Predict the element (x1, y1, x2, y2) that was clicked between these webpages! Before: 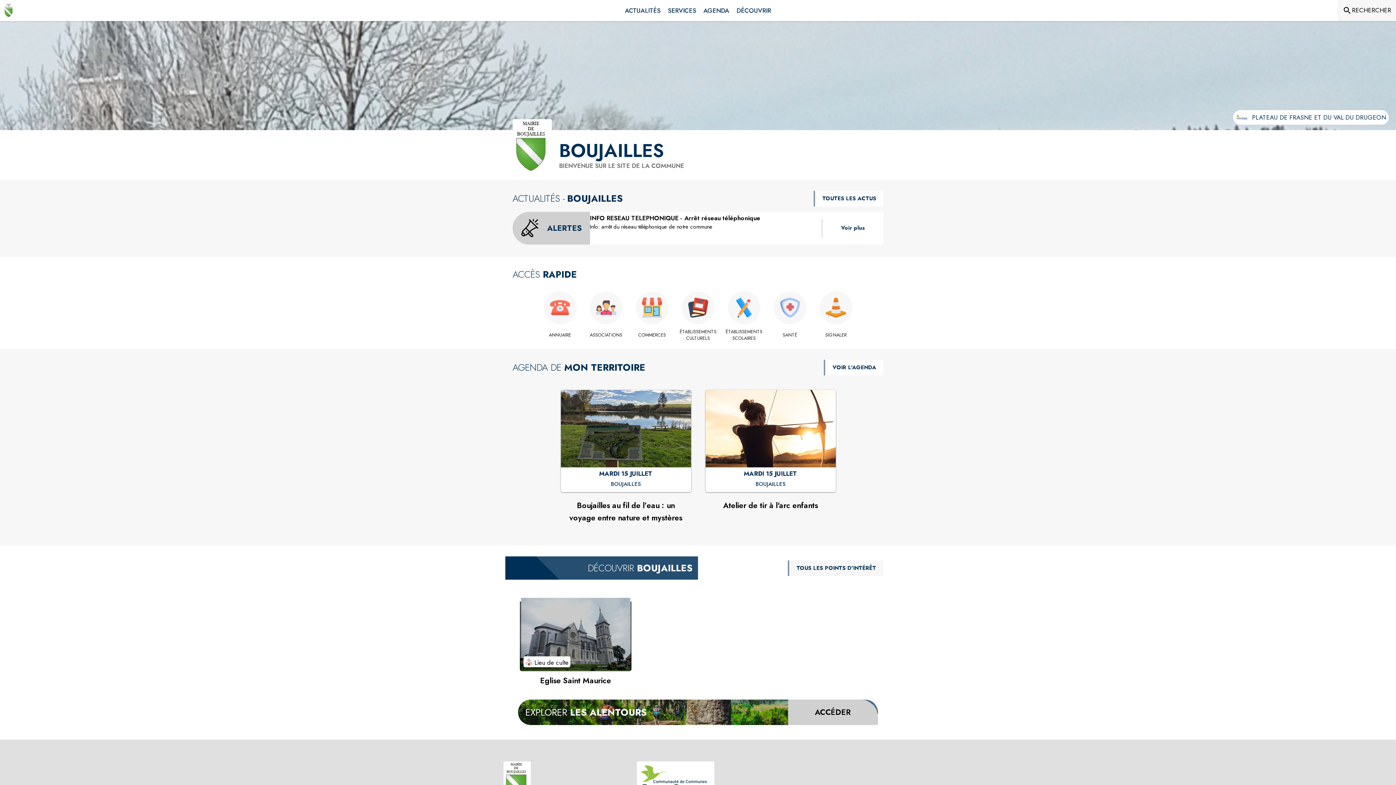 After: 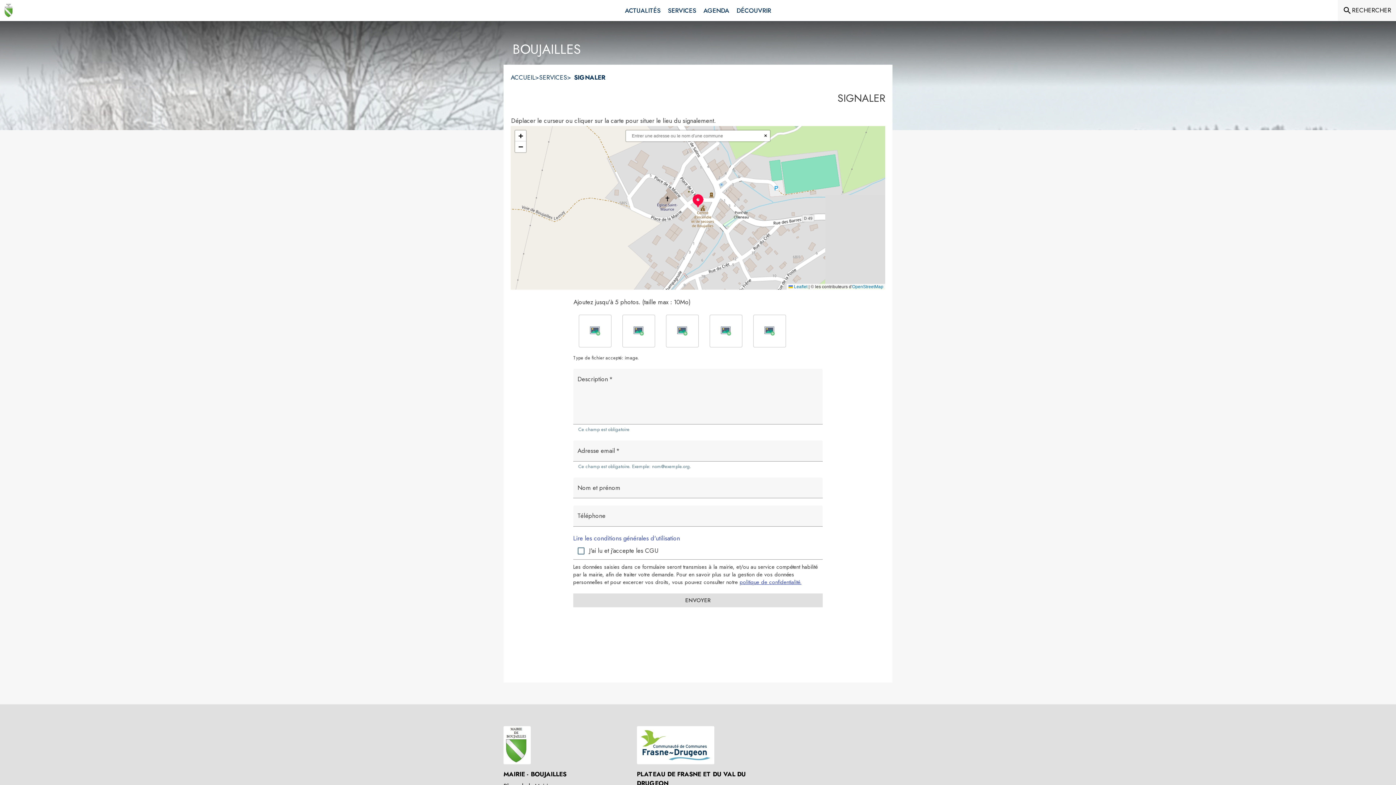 Action: label: Signaler bbox: (815, 332, 857, 338)